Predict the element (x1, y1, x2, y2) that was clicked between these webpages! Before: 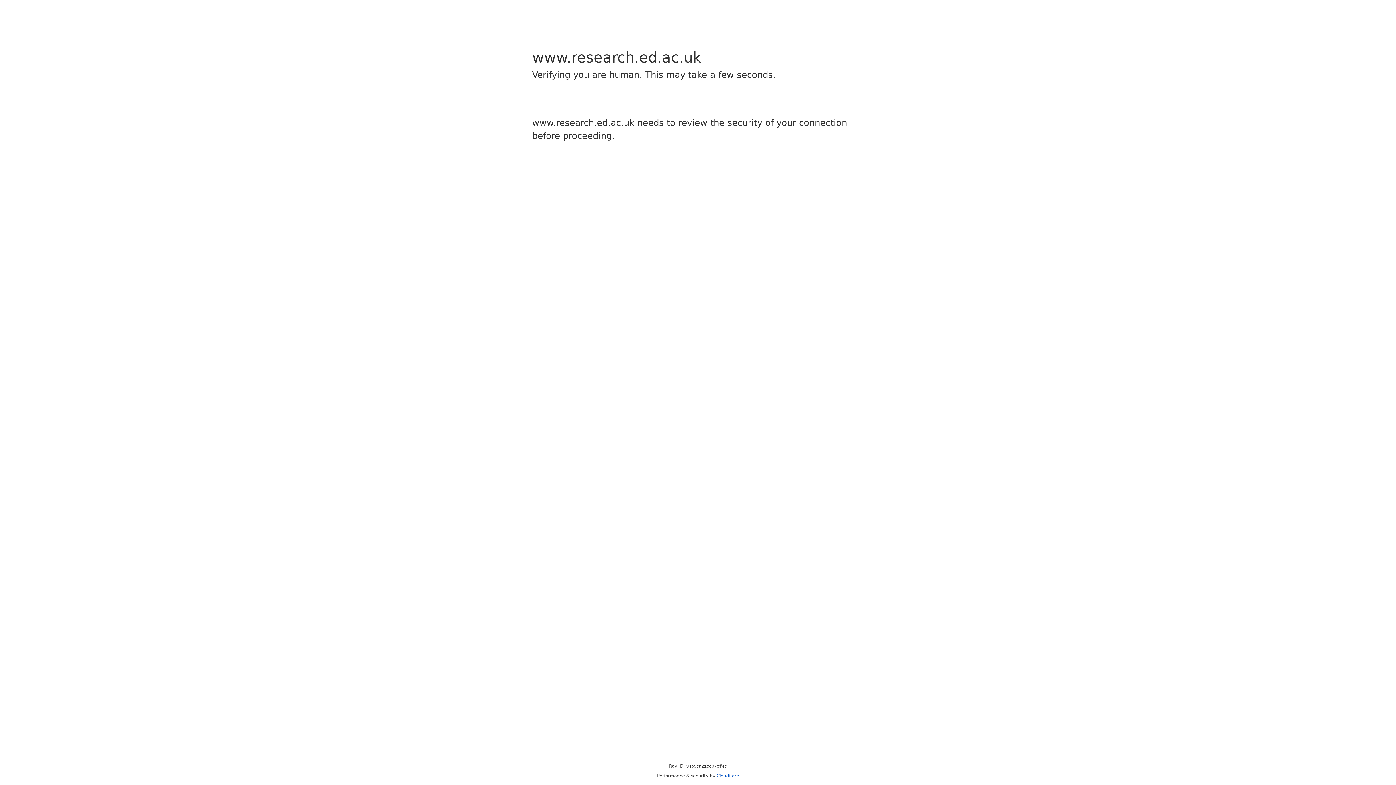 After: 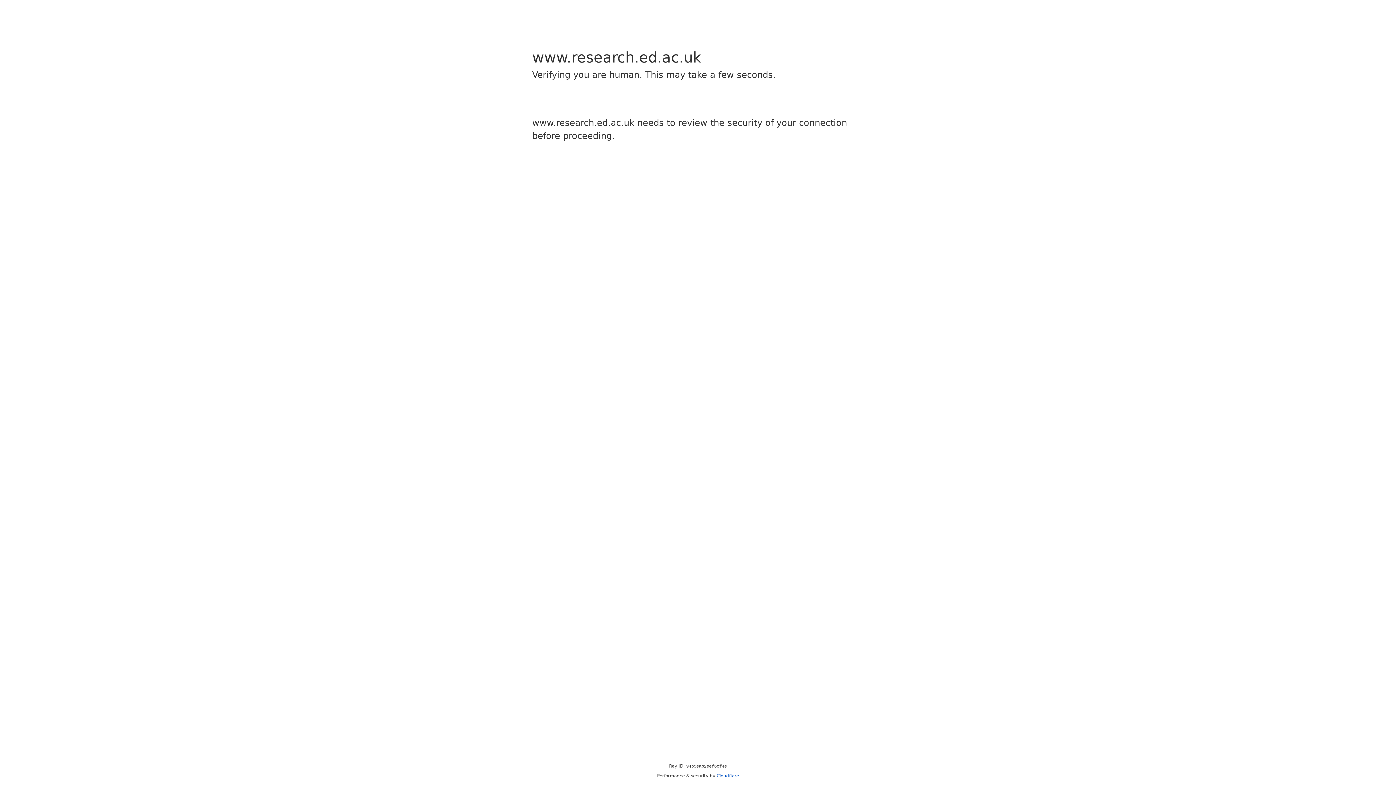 Action: bbox: (716, 773, 739, 778) label: Cloudflare